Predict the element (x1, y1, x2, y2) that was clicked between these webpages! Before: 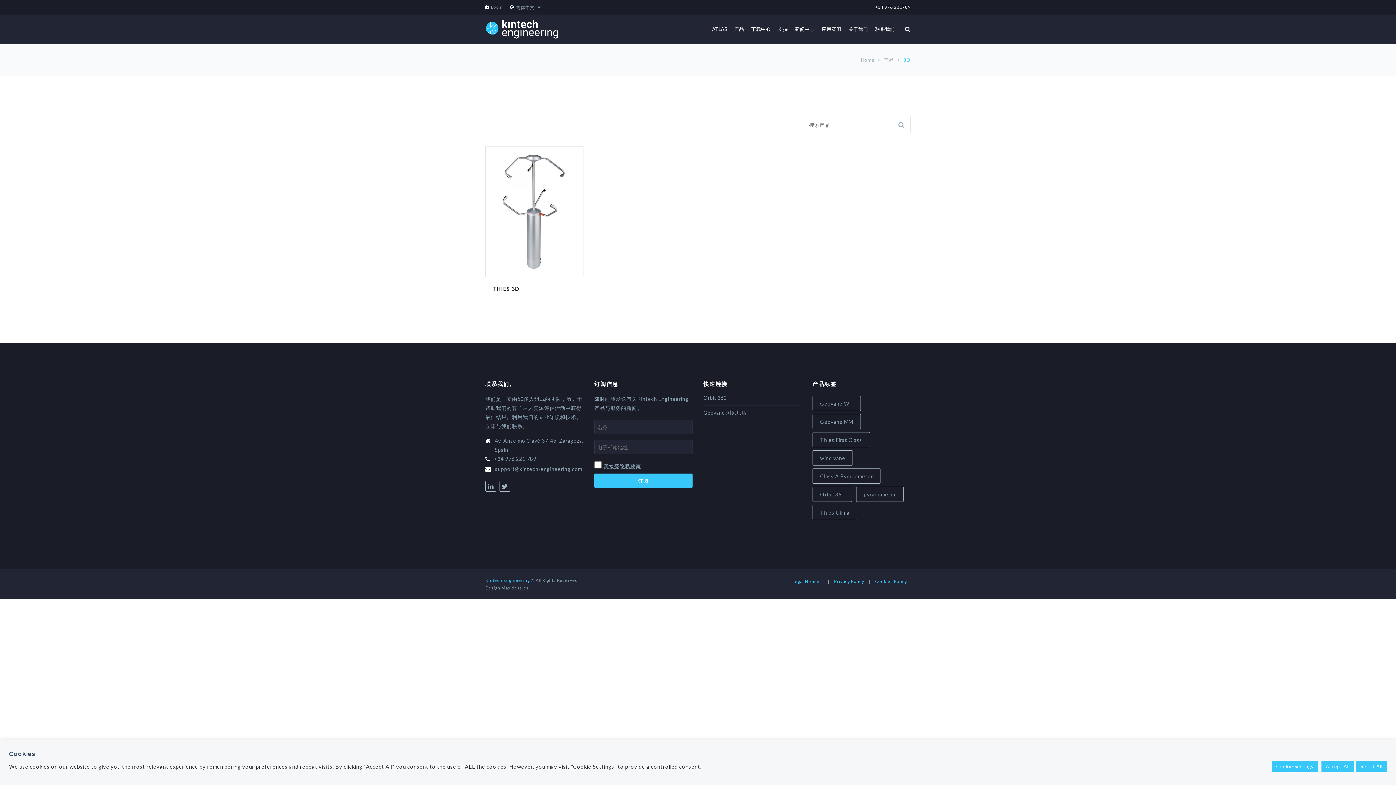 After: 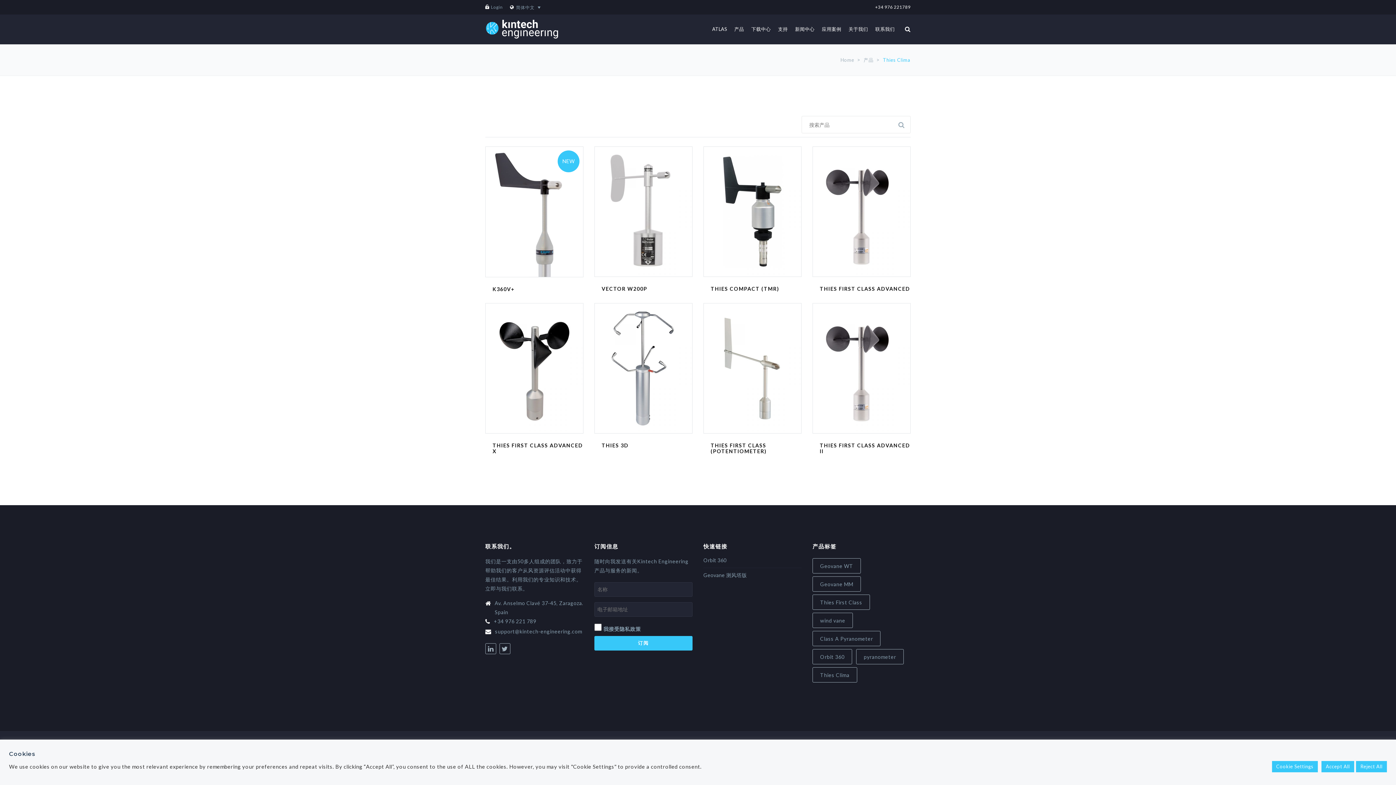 Action: bbox: (812, 505, 857, 520) label: Thies Clima (8 items)